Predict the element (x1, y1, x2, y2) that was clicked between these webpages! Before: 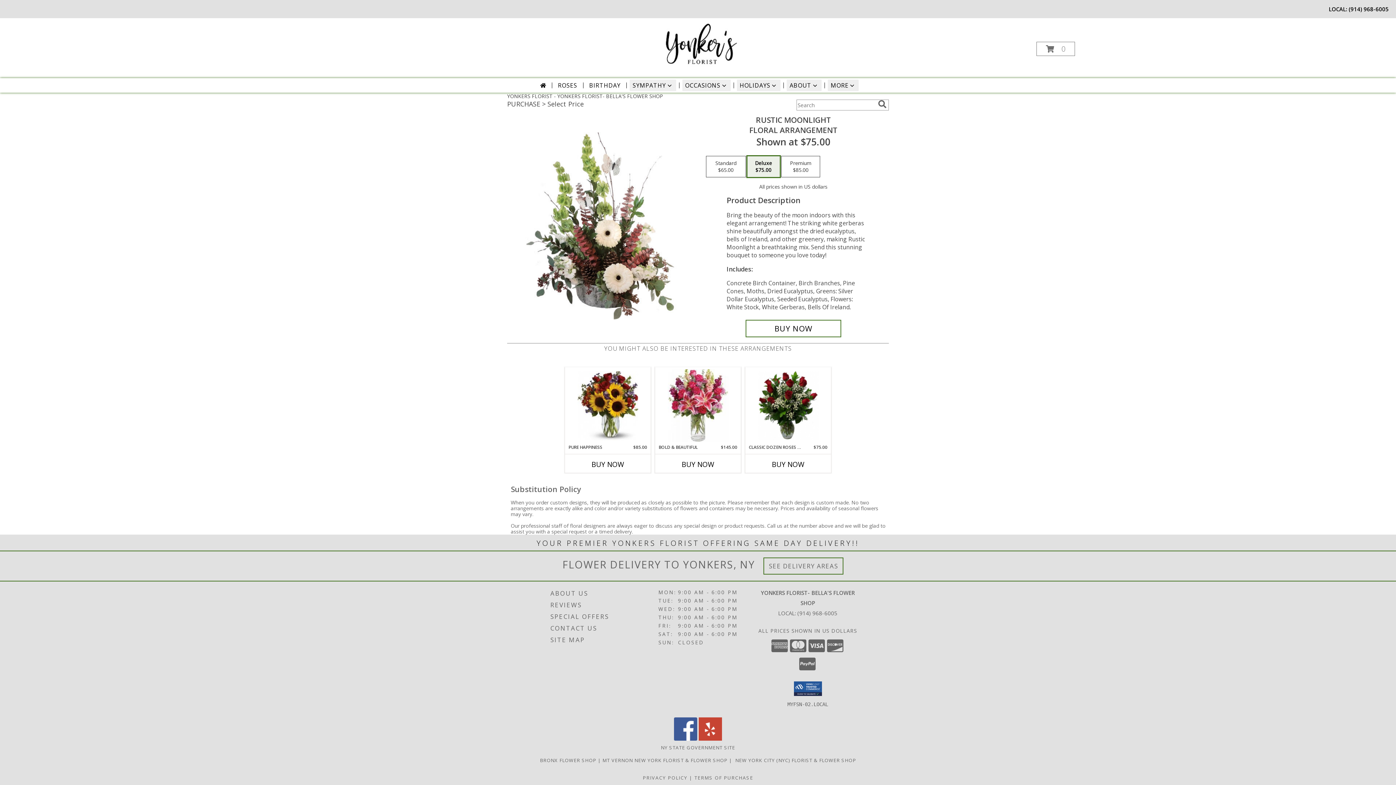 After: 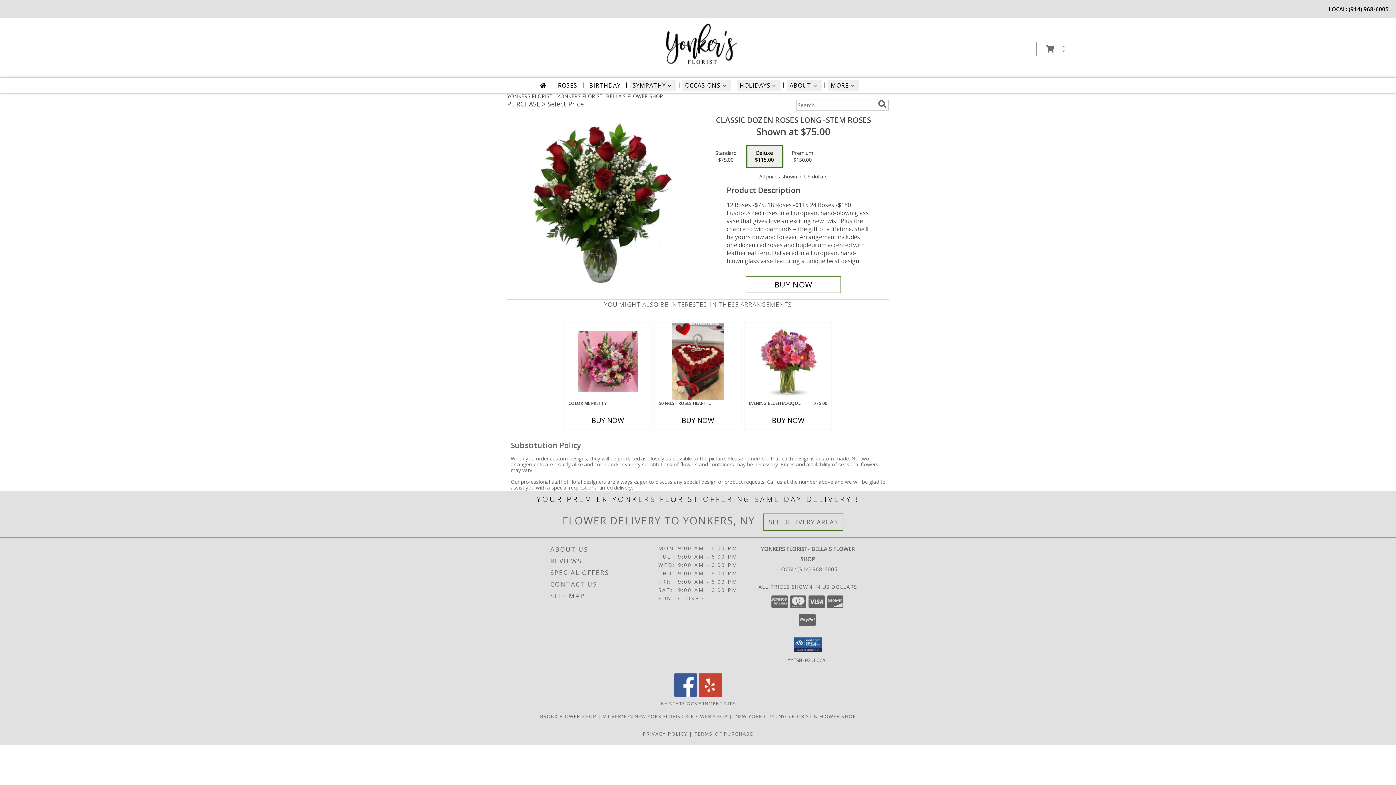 Action: bbox: (758, 371, 818, 440) label: View CLASSIC DOZEN ROSES LONG -STEM ROSES  Info